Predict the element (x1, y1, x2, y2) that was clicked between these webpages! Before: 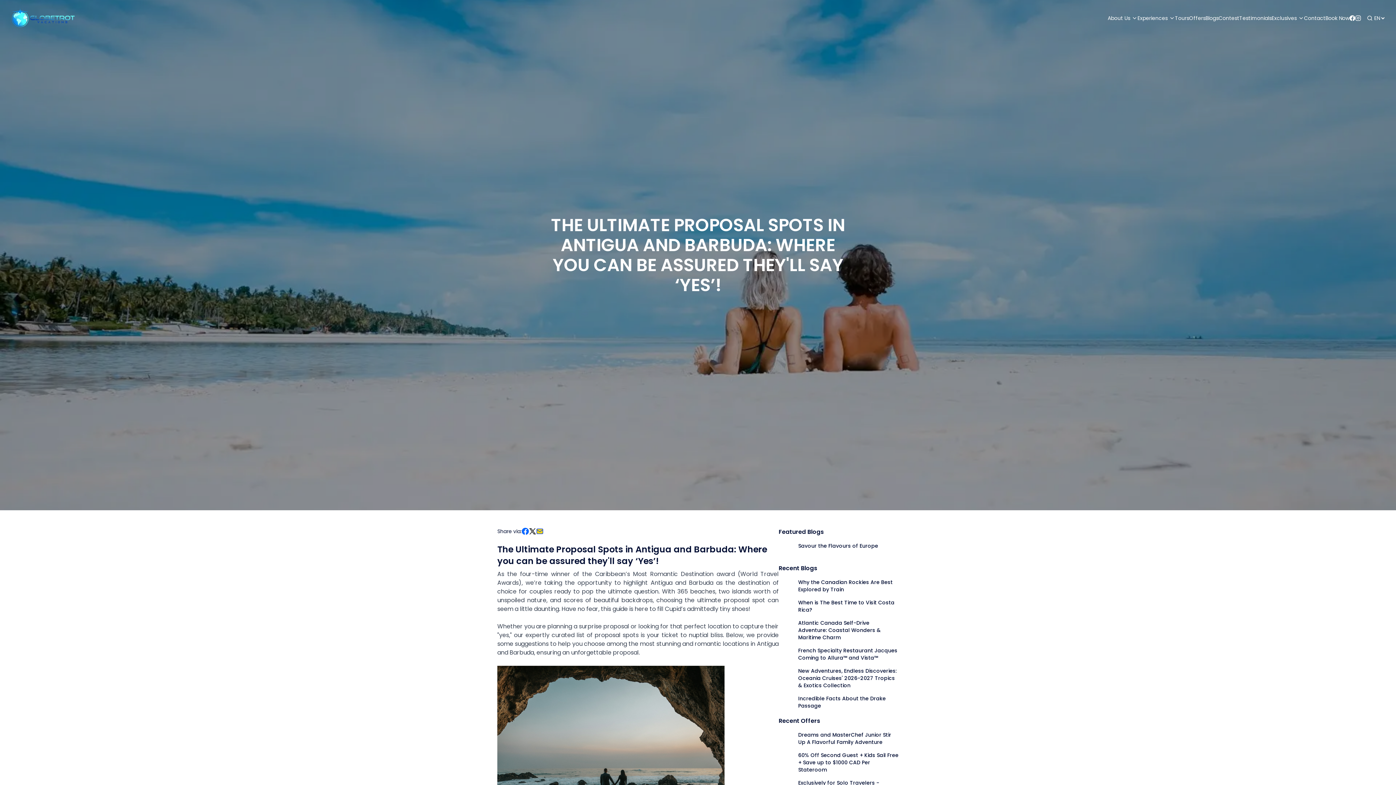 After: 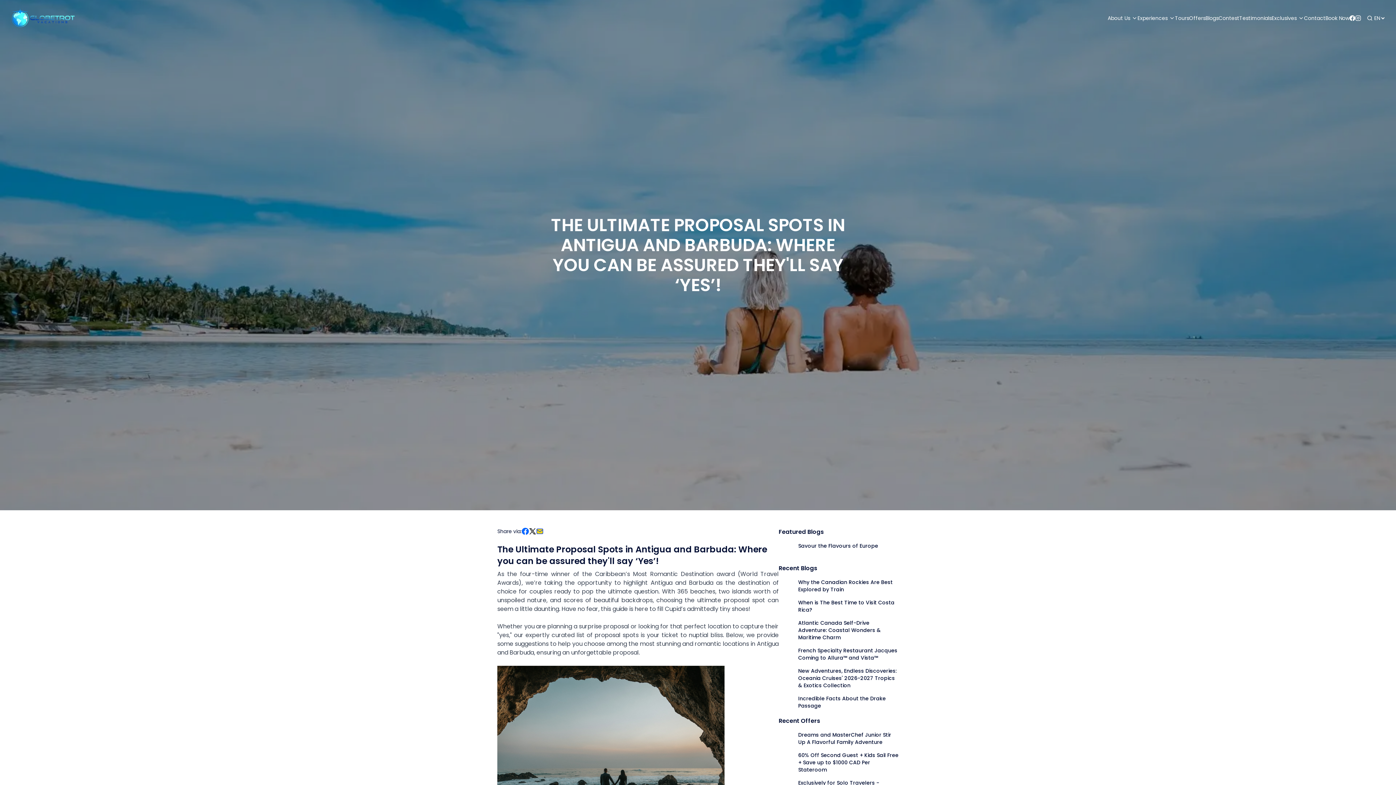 Action: bbox: (1355, 15, 1361, 21)